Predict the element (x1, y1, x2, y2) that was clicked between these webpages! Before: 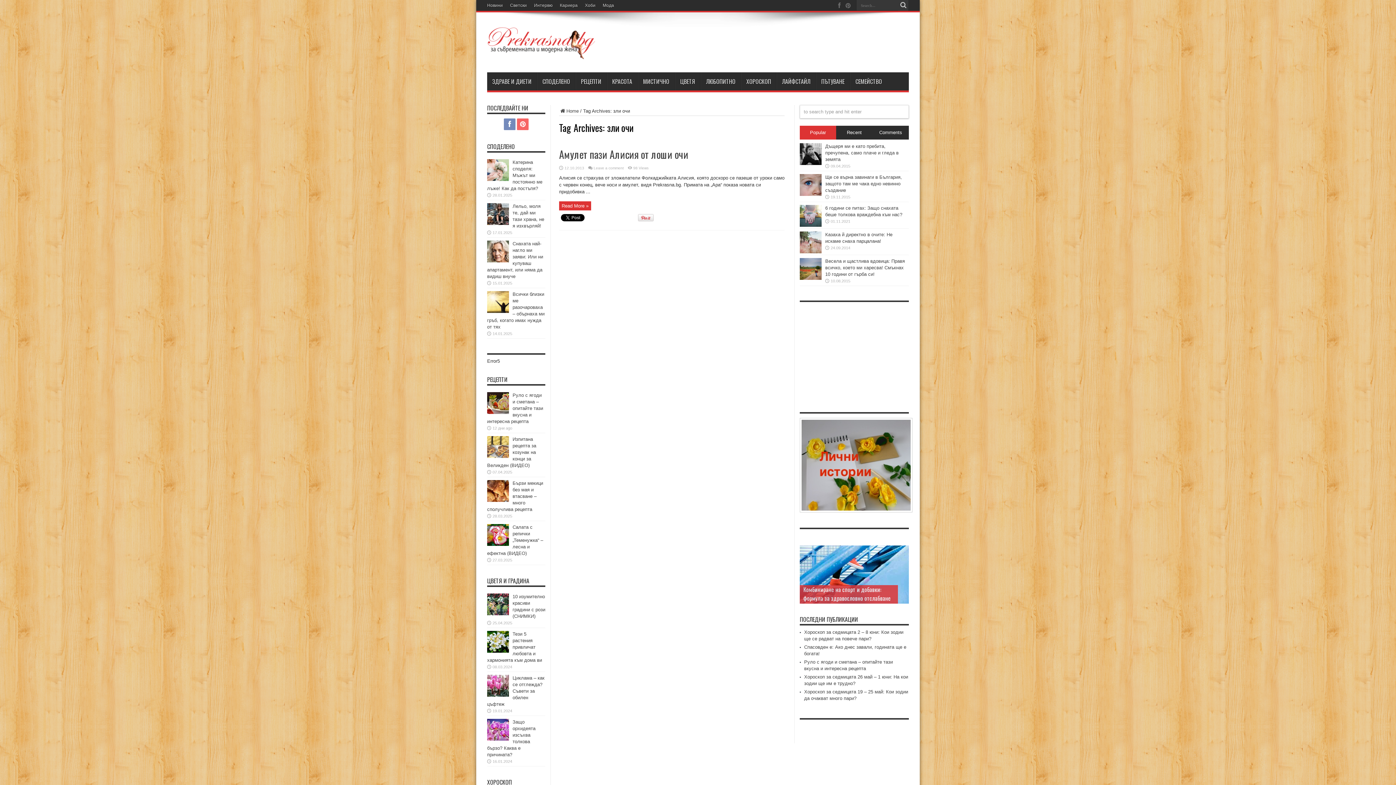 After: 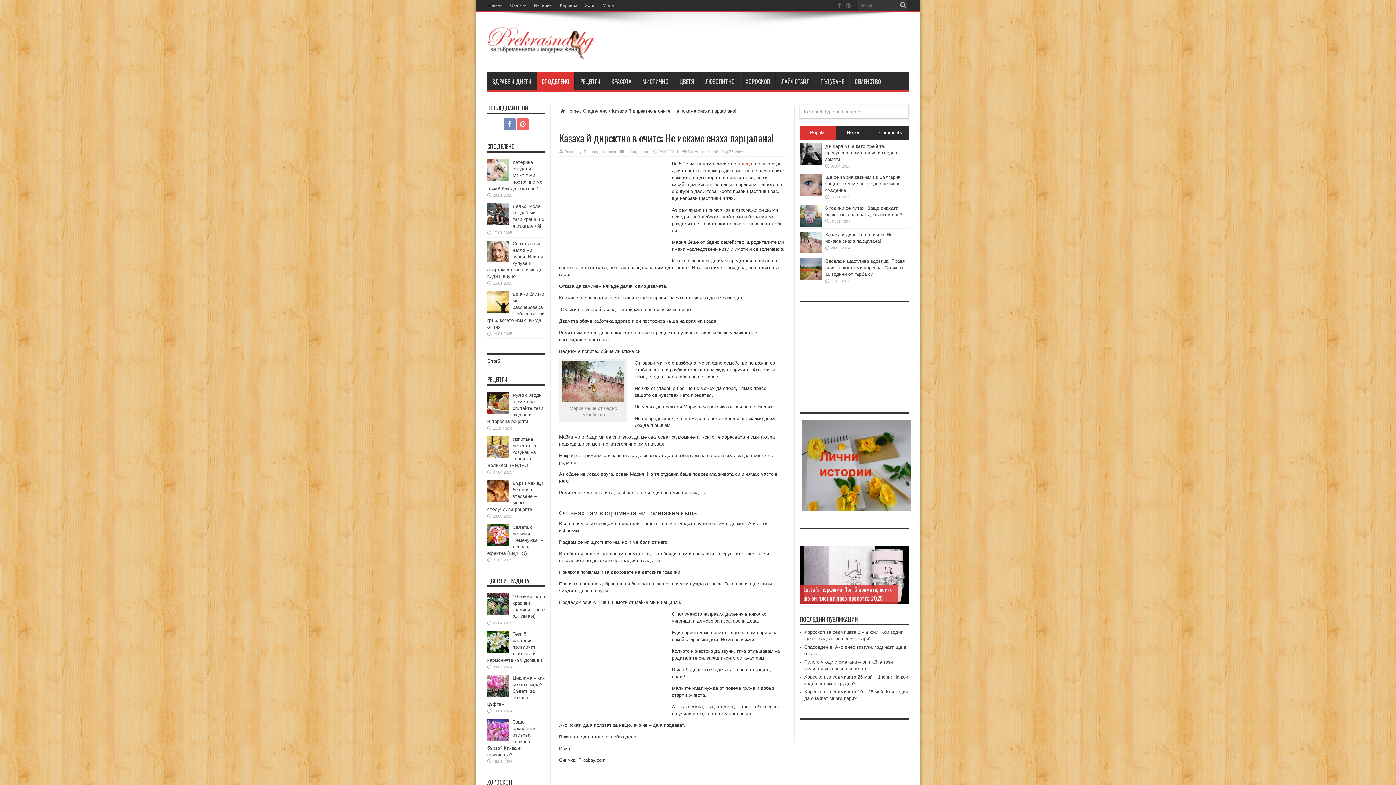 Action: bbox: (800, 249, 821, 254)